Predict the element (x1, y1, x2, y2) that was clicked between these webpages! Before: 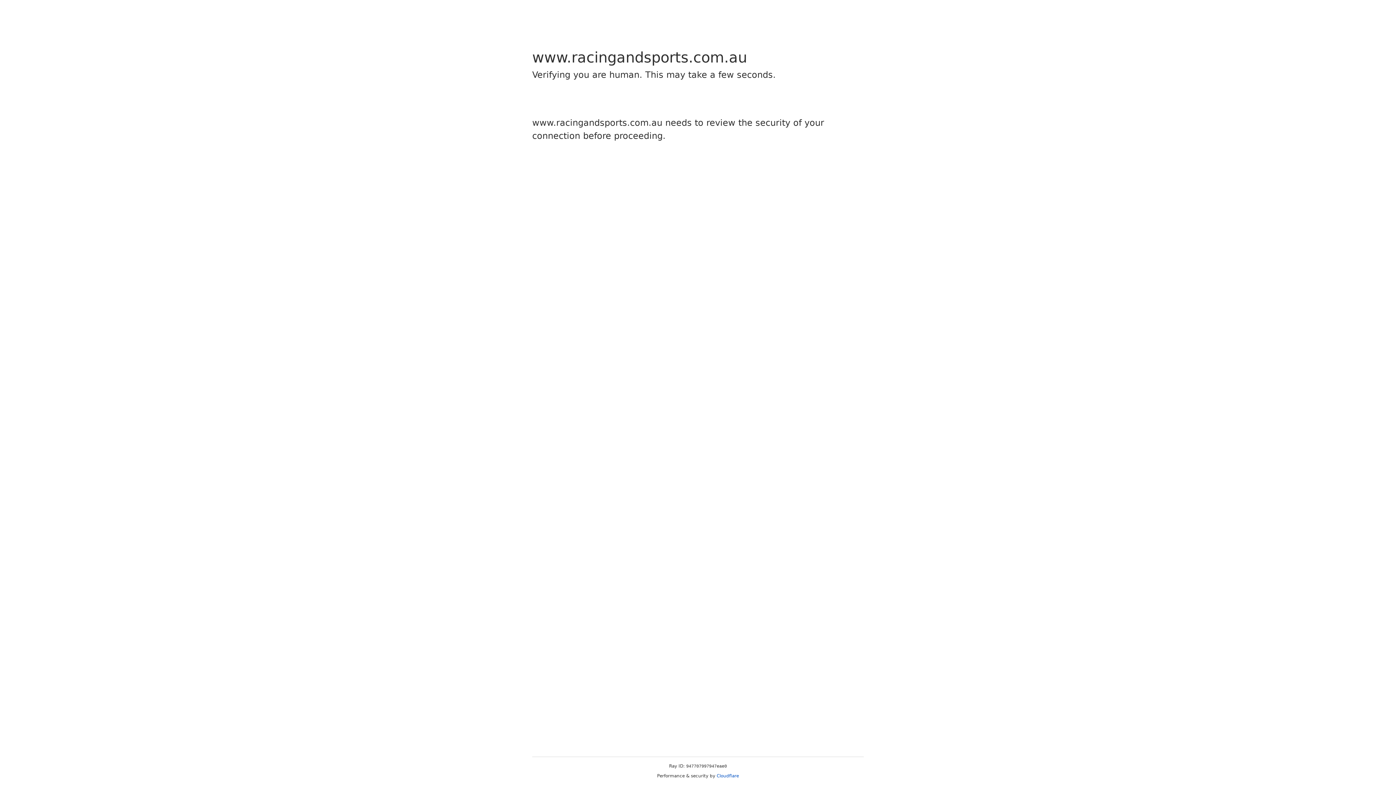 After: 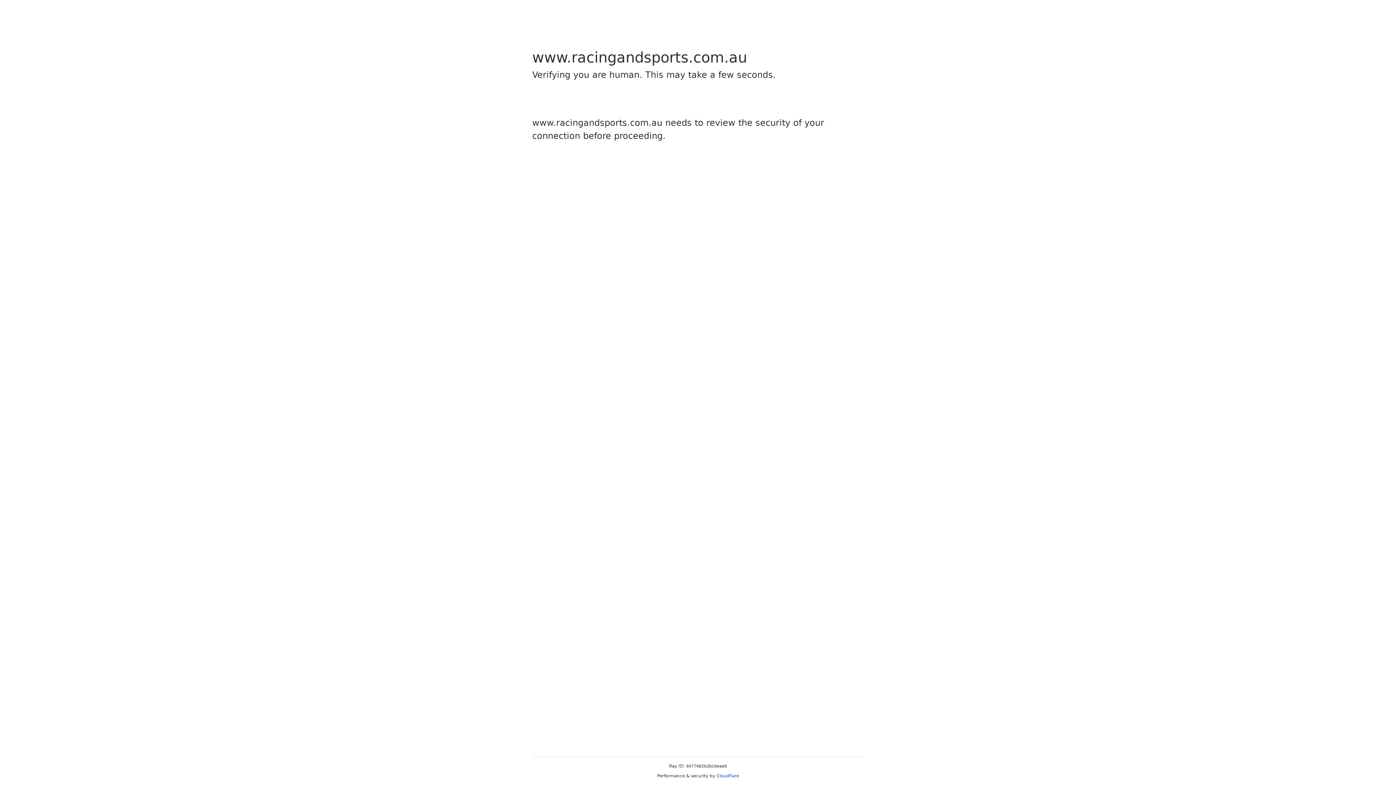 Action: bbox: (716, 773, 739, 778) label: Cloudflare